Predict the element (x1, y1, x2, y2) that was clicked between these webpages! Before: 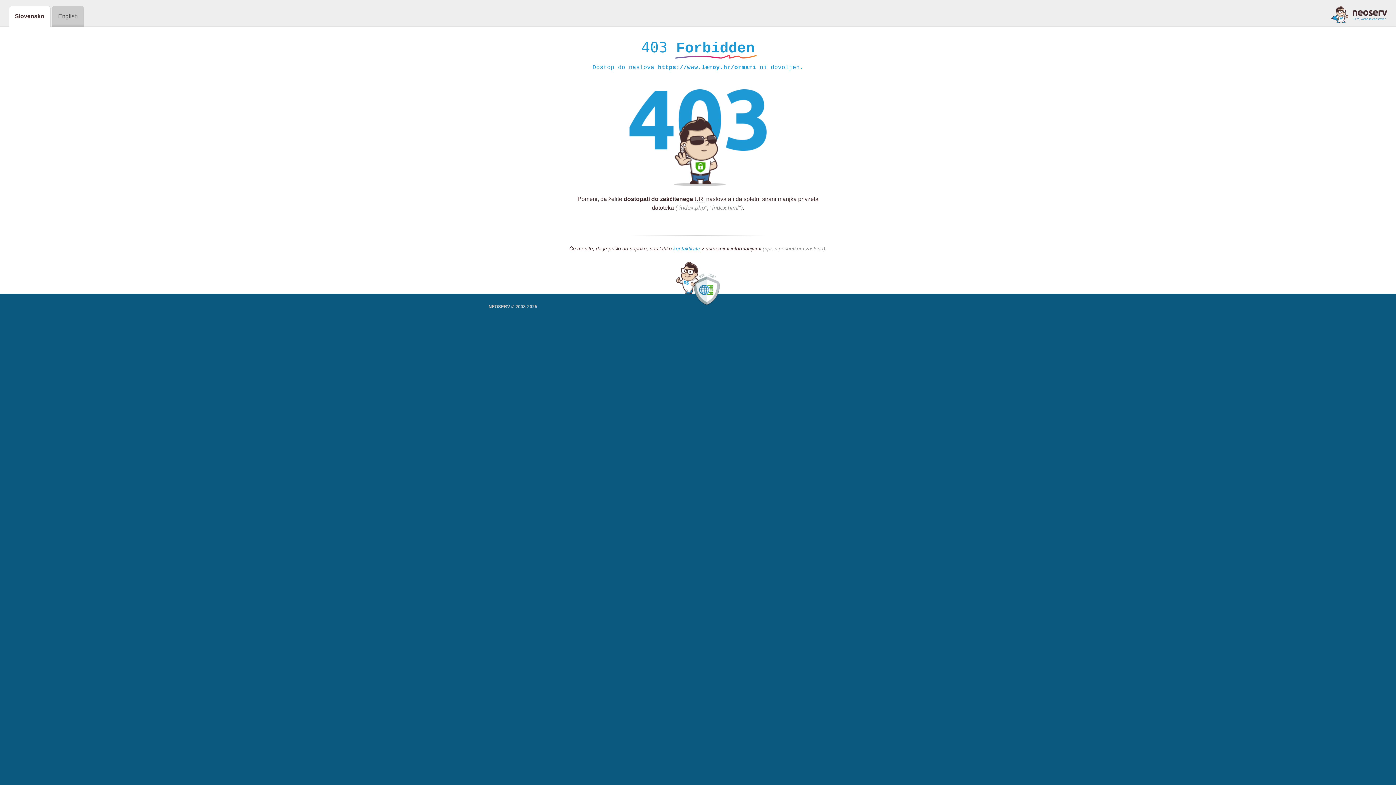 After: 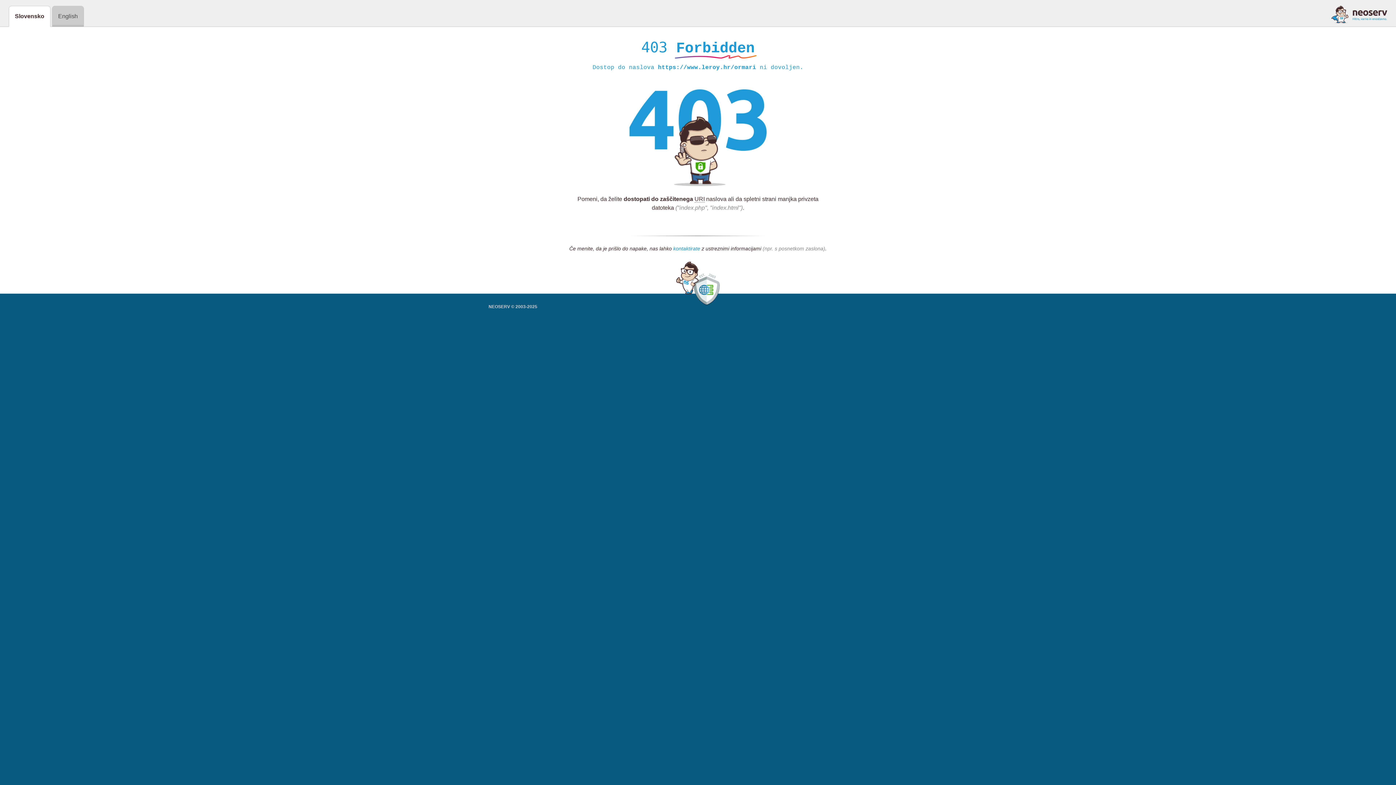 Action: label: kontaktirate bbox: (673, 245, 700, 252)